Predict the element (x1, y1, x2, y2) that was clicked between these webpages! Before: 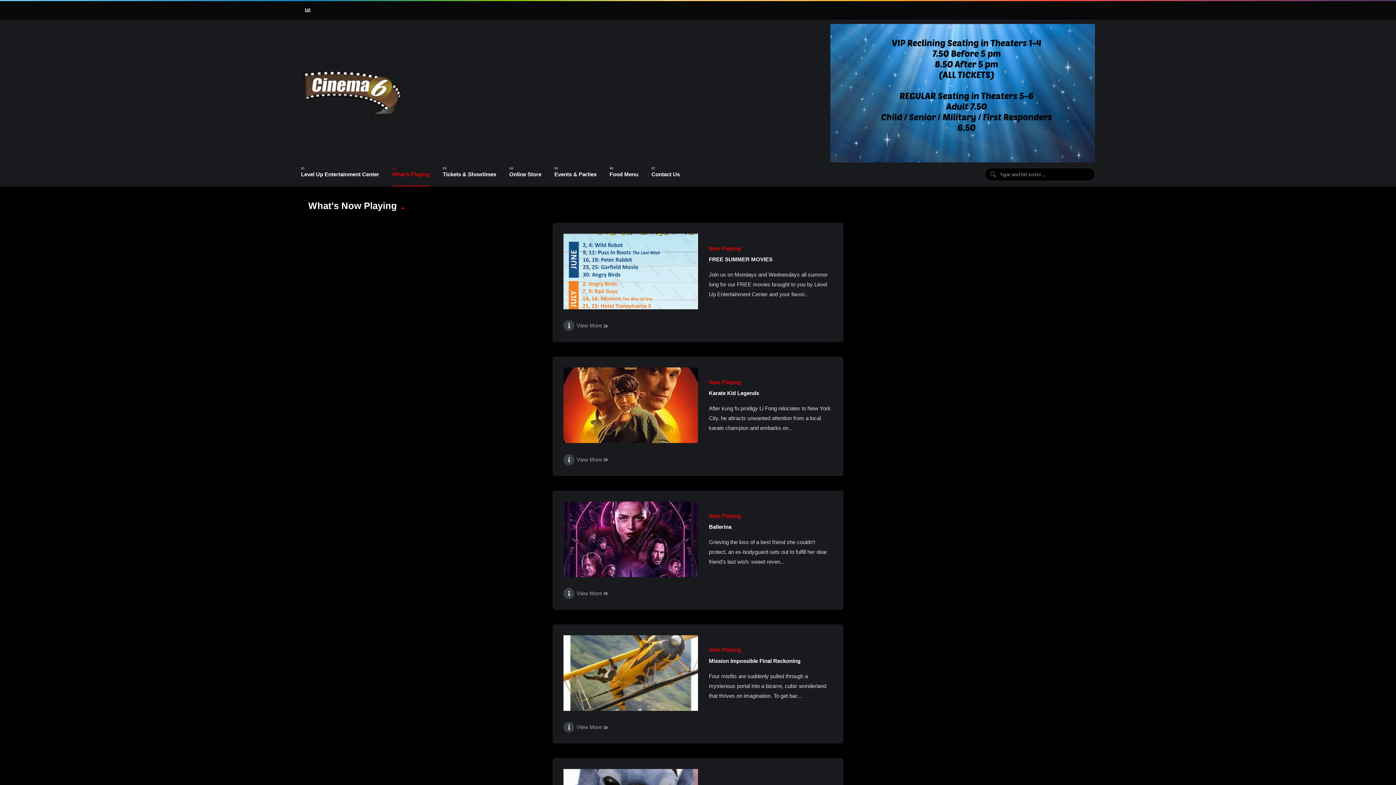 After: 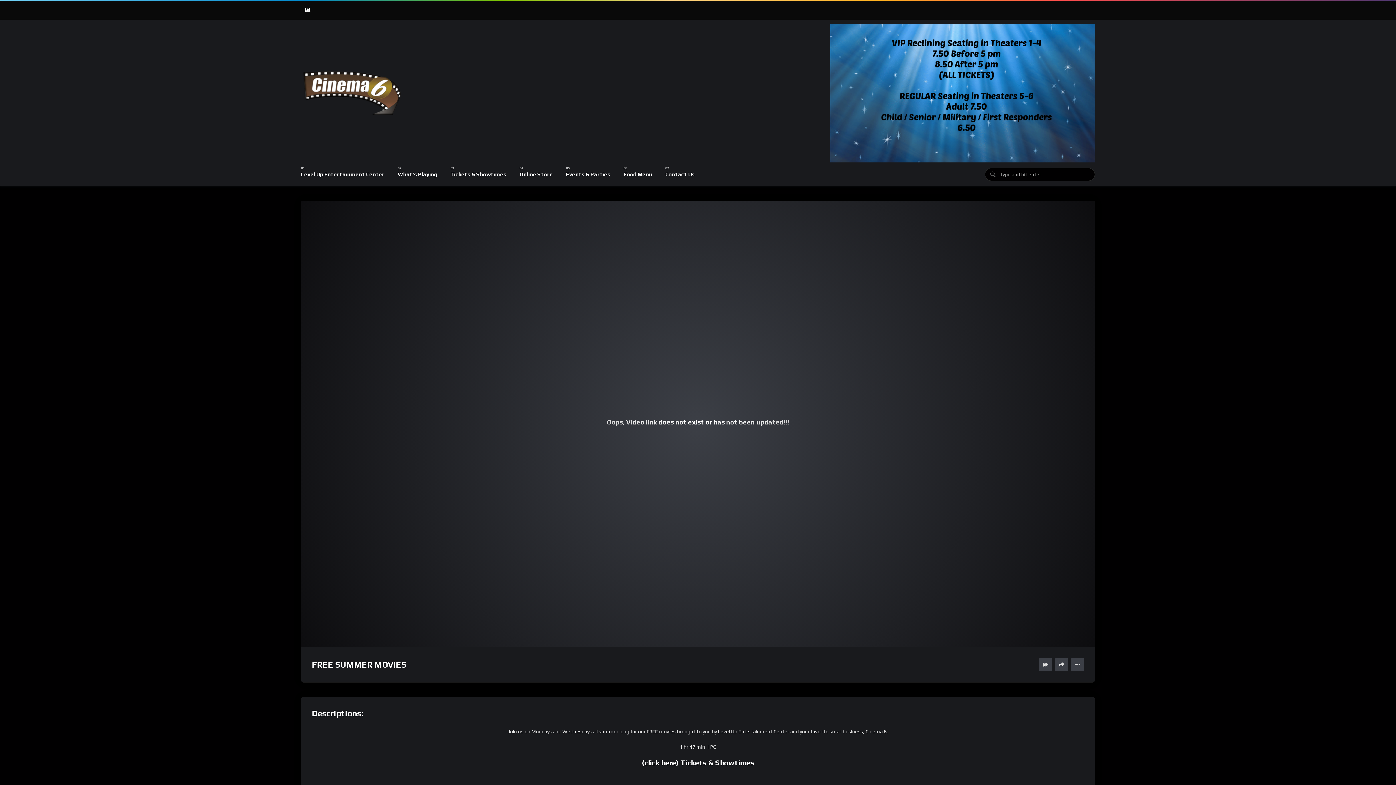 Action: label: FREE SUMMER MOVIES bbox: (709, 256, 772, 262)